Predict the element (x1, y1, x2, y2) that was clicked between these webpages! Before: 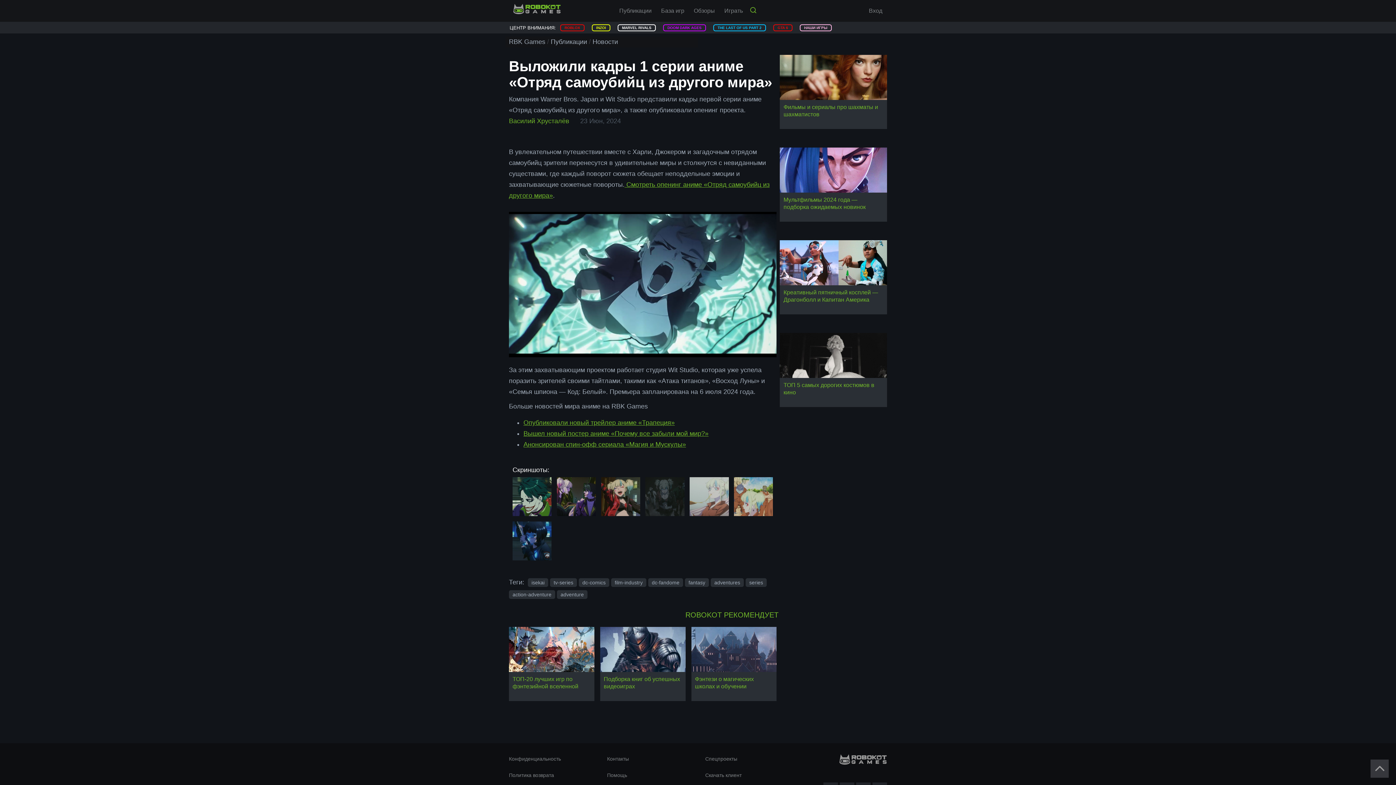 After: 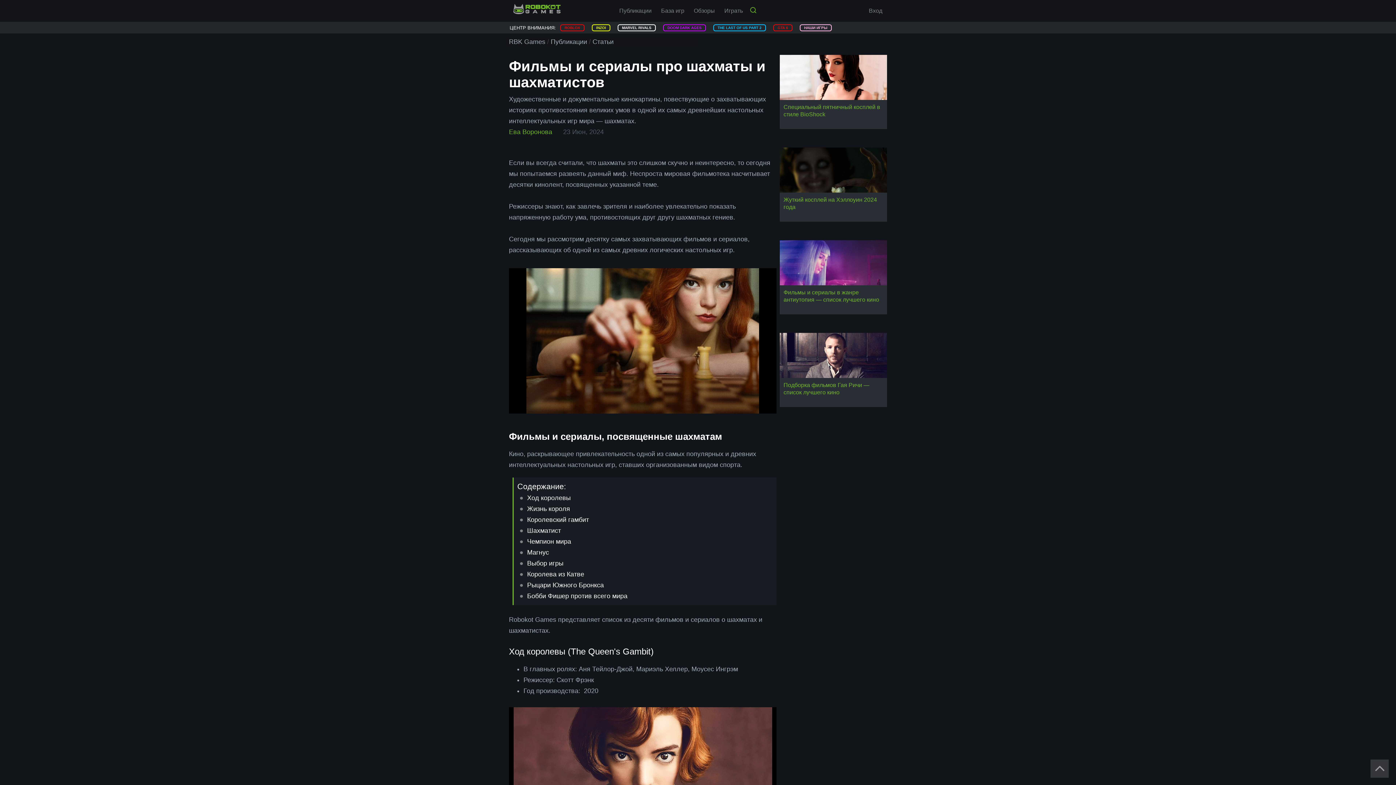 Action: bbox: (780, 54, 887, 118)